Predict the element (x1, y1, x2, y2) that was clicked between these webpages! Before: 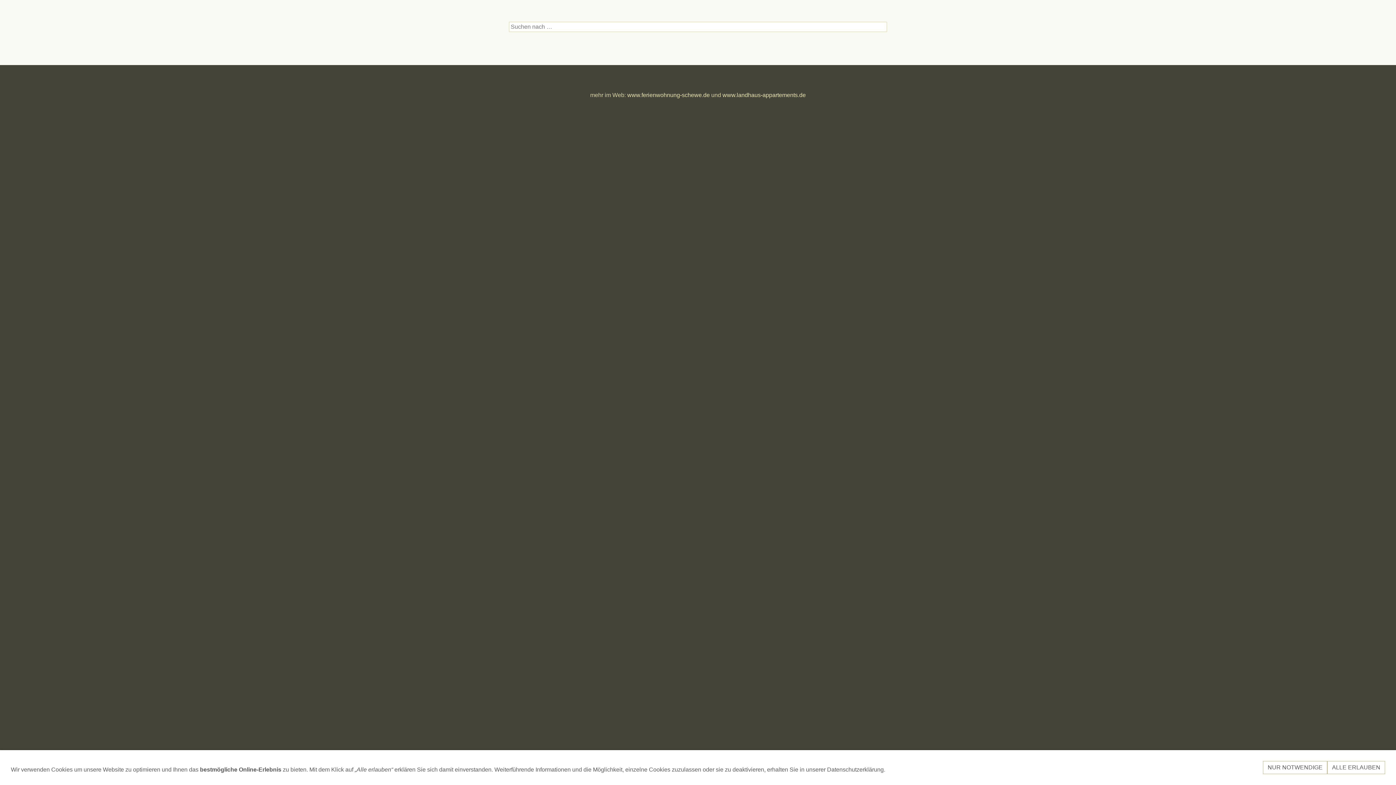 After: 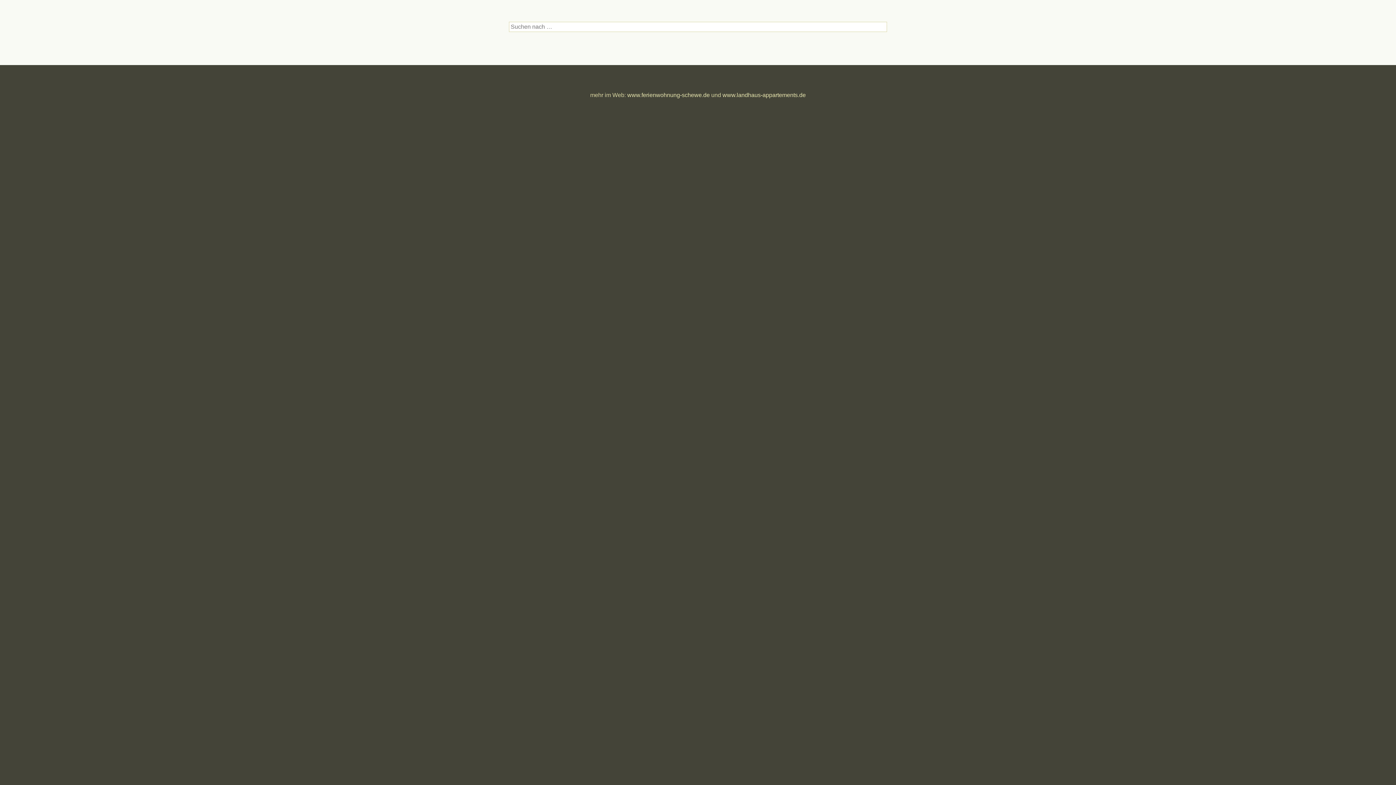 Action: label: NUR NOTWENDIGE bbox: (1263, 761, 1327, 774)